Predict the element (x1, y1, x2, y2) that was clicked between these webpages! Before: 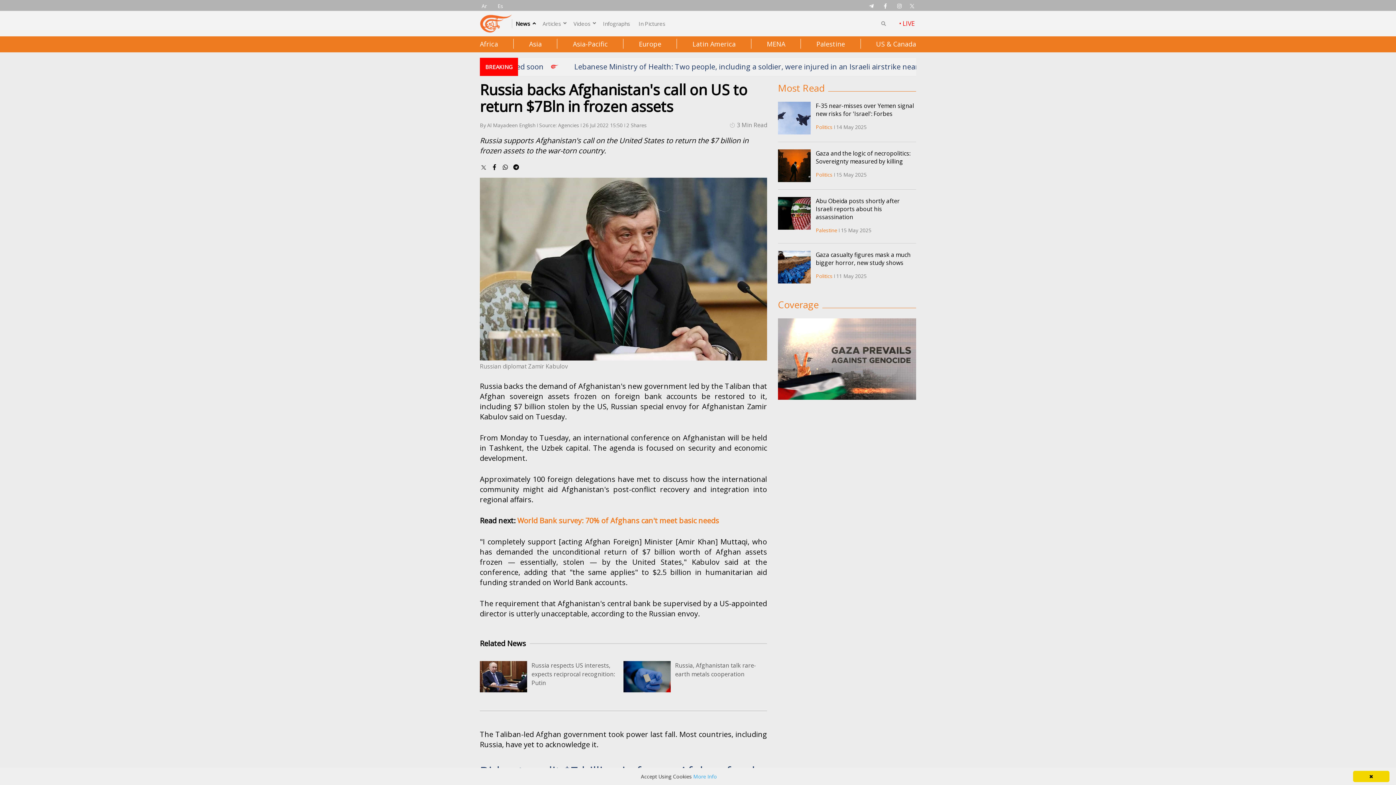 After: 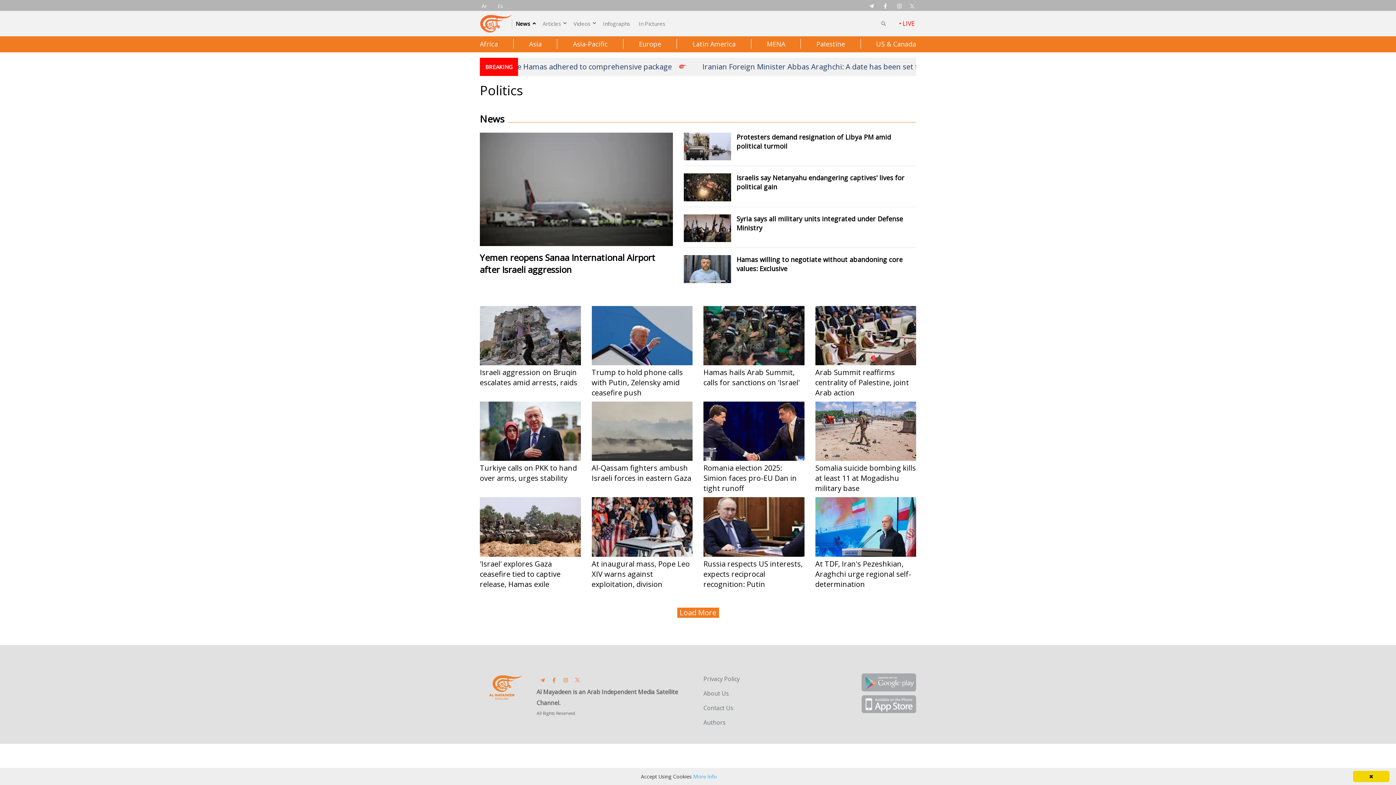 Action: bbox: (816, 171, 832, 178) label: Politics